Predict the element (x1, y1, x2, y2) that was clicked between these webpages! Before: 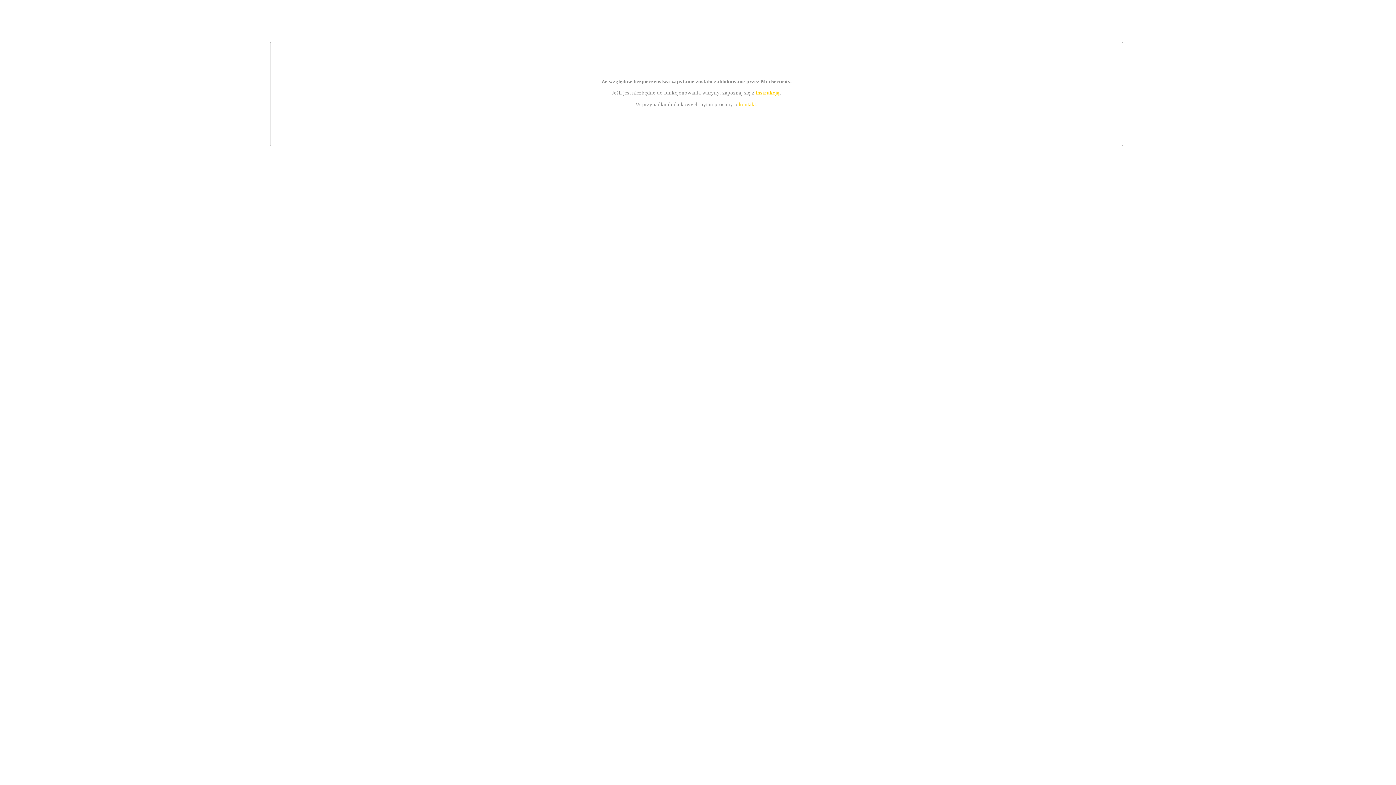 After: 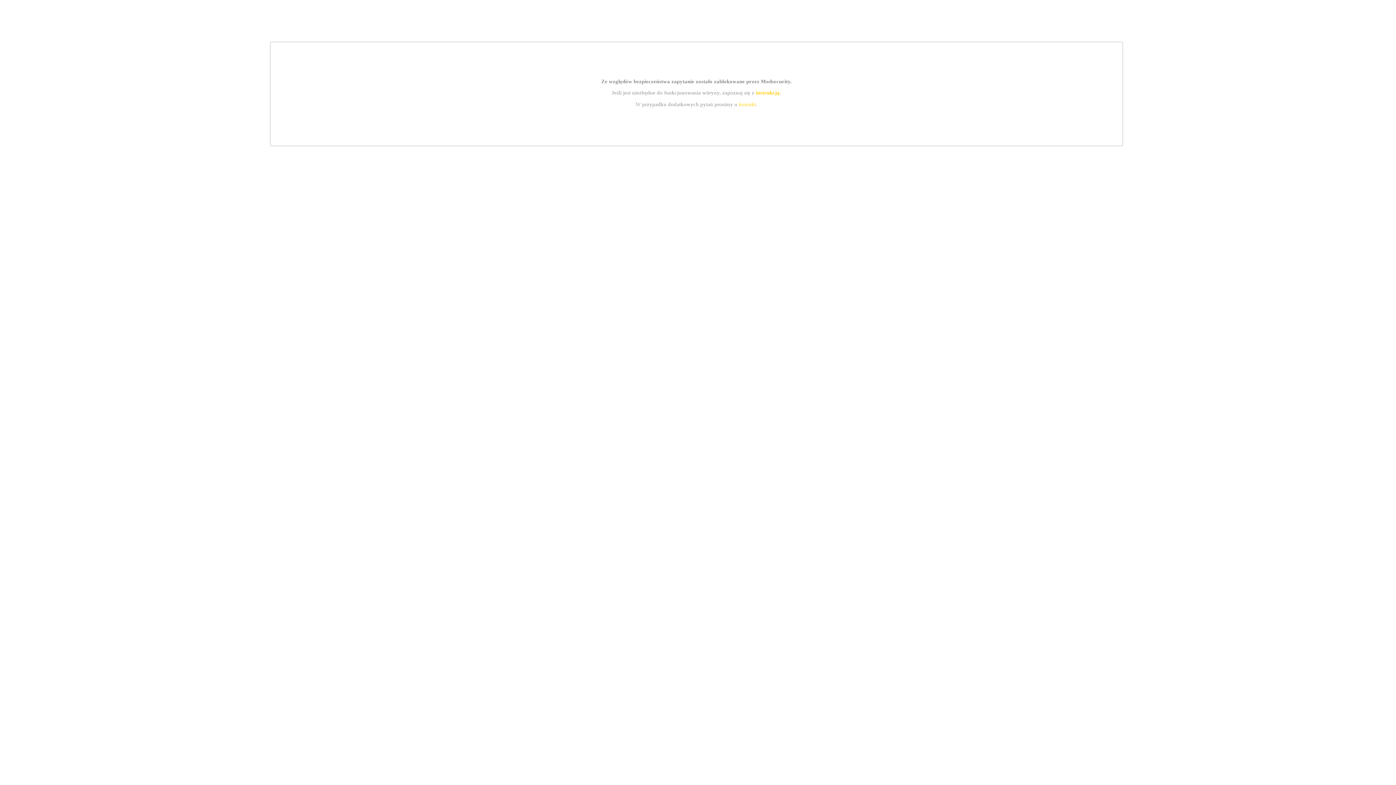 Action: bbox: (755, 89, 779, 95) label: instrukcją